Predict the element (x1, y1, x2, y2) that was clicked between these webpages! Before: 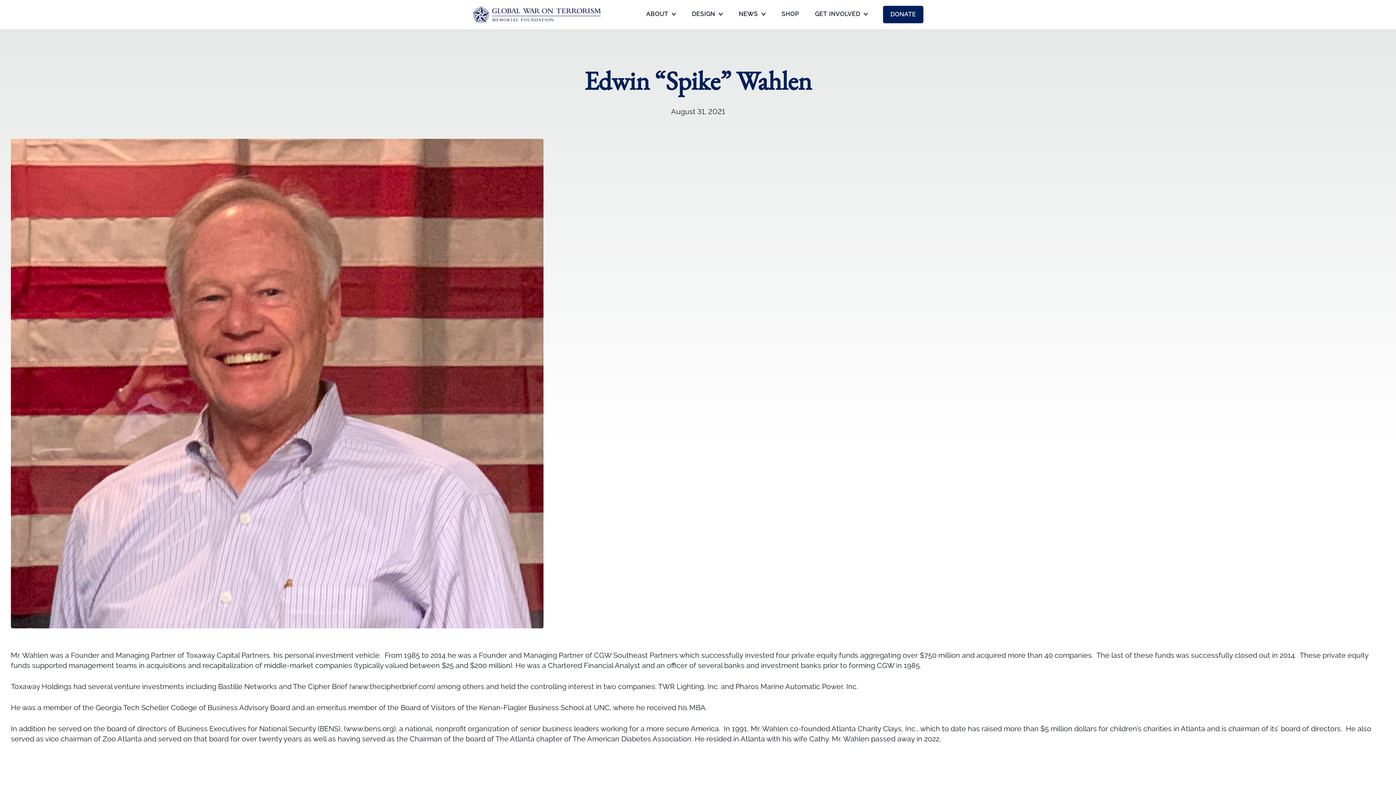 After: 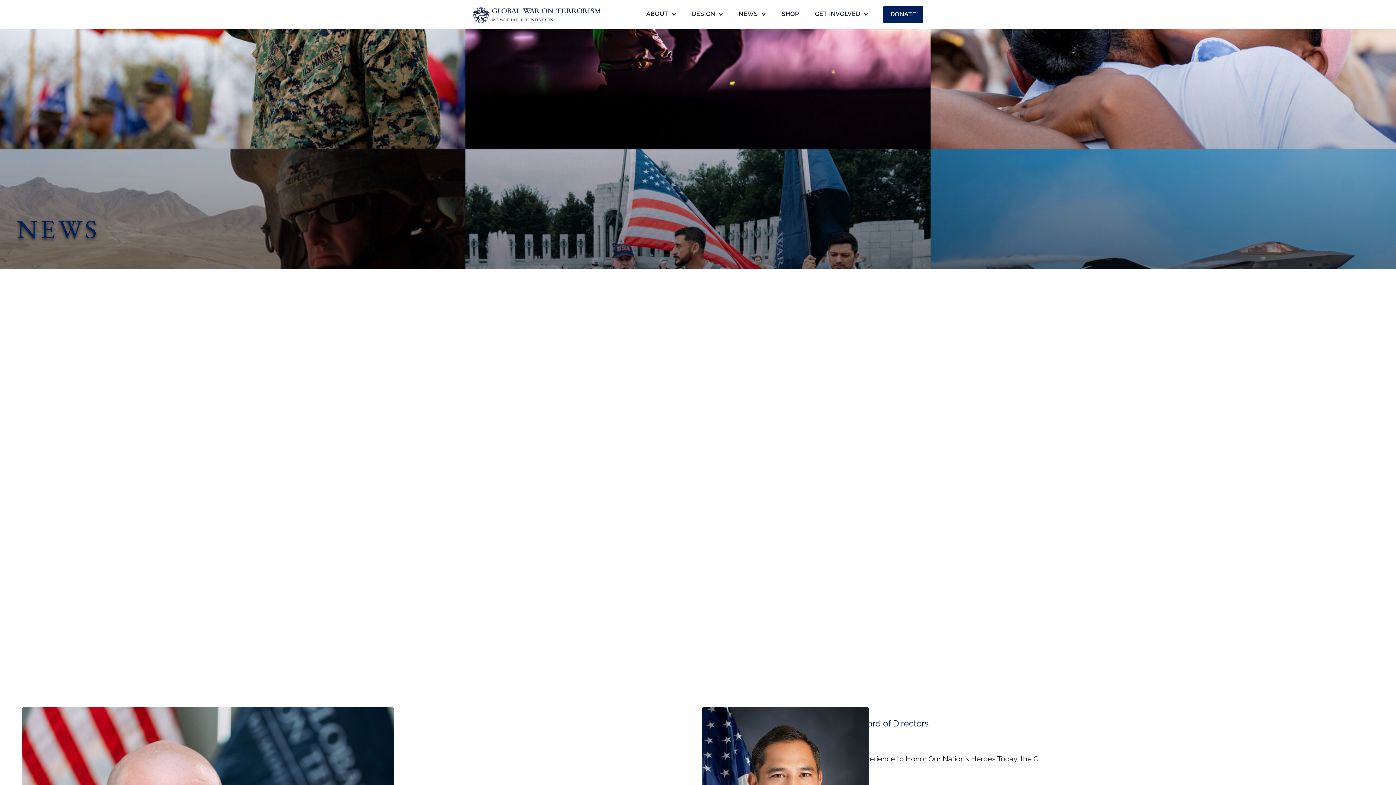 Action: bbox: (735, 9, 769, 20) label: NEWS